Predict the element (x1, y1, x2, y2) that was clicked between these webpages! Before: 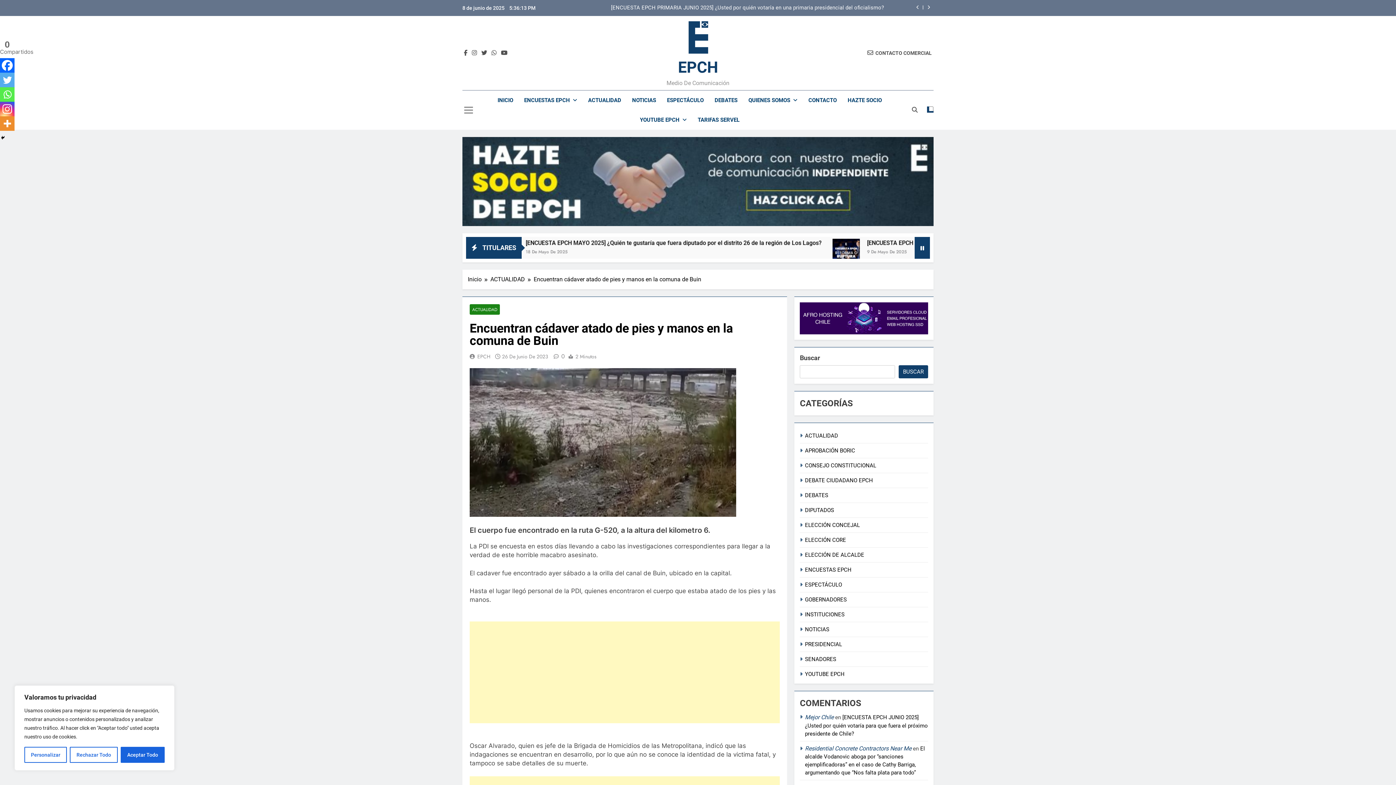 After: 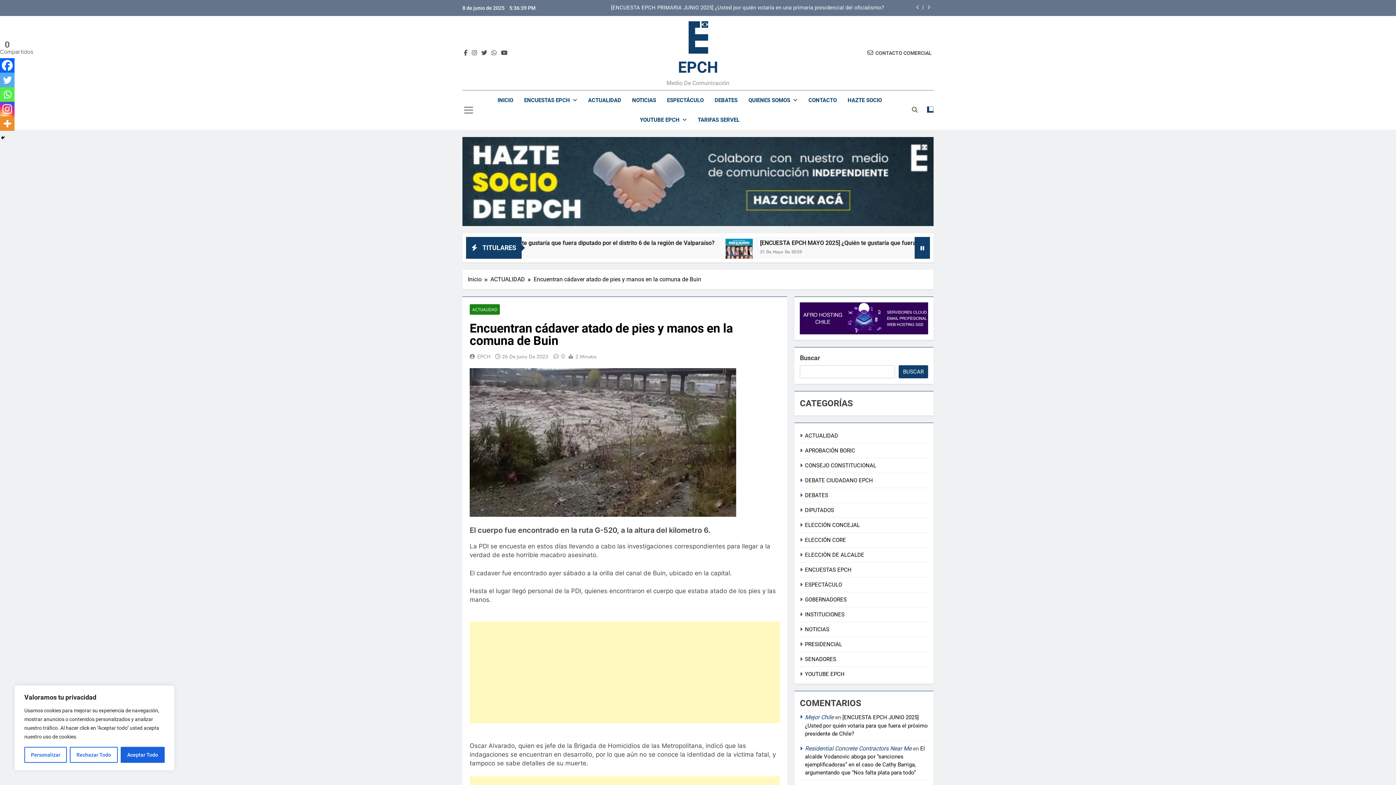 Action: bbox: (0, 87, 14, 101) label: Whatsapp